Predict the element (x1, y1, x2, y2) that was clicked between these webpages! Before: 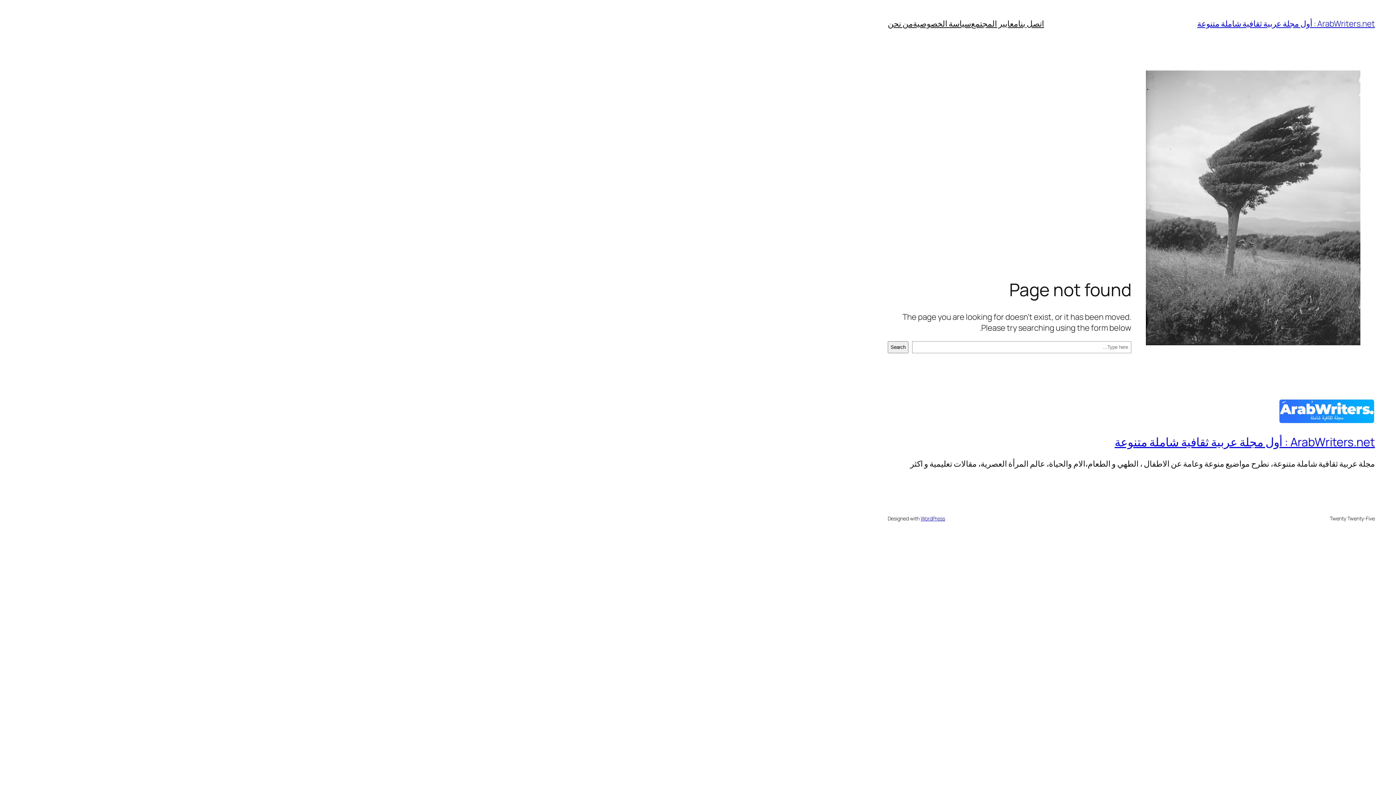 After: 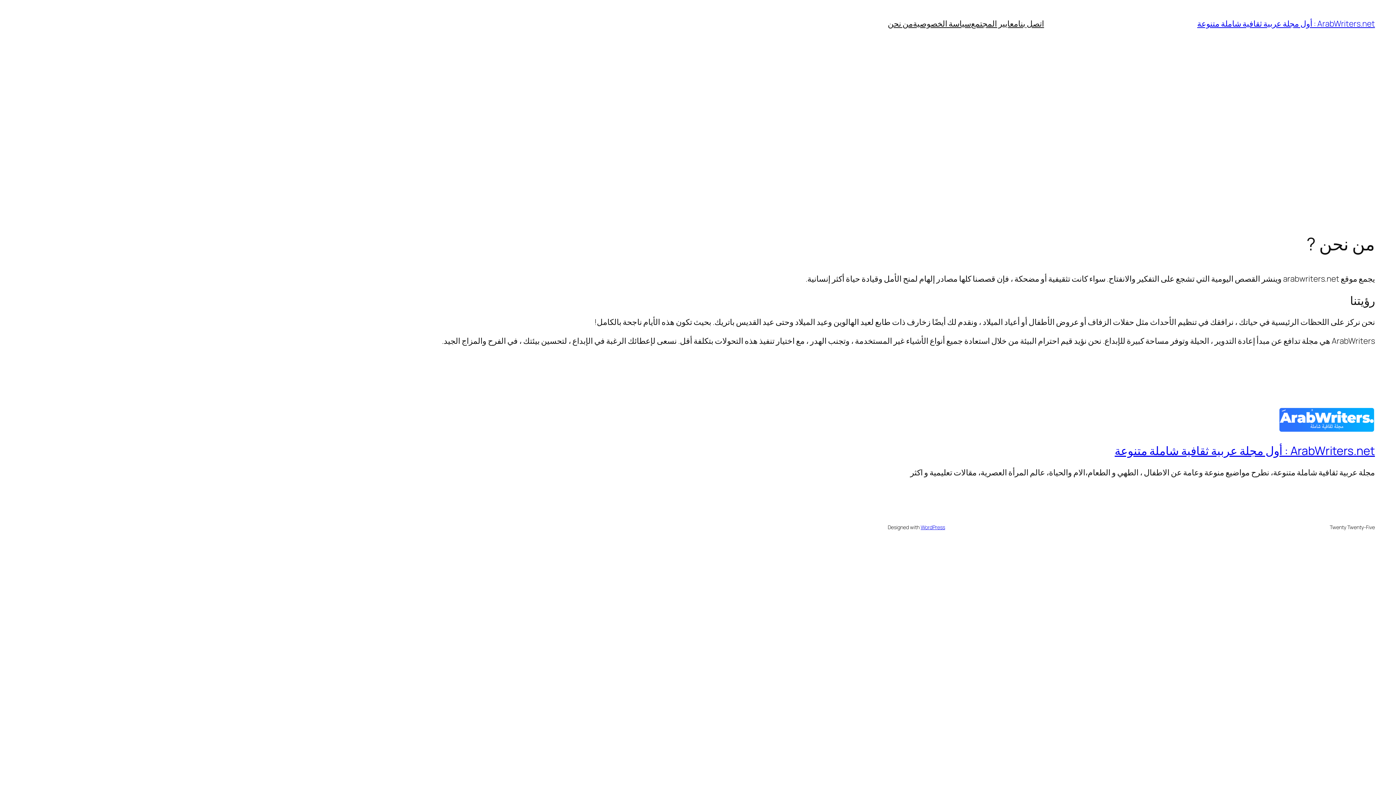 Action: label: من نحن bbox: (888, 18, 913, 29)